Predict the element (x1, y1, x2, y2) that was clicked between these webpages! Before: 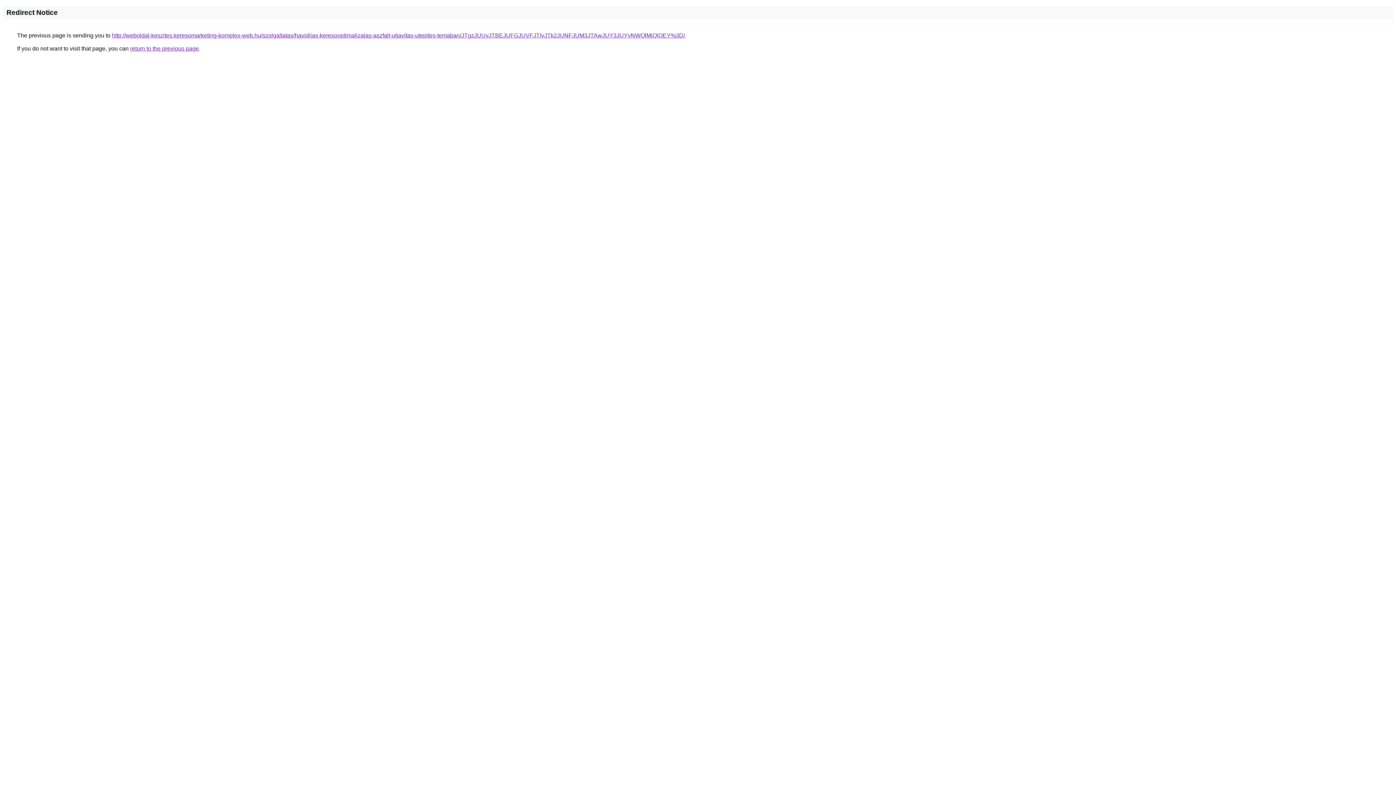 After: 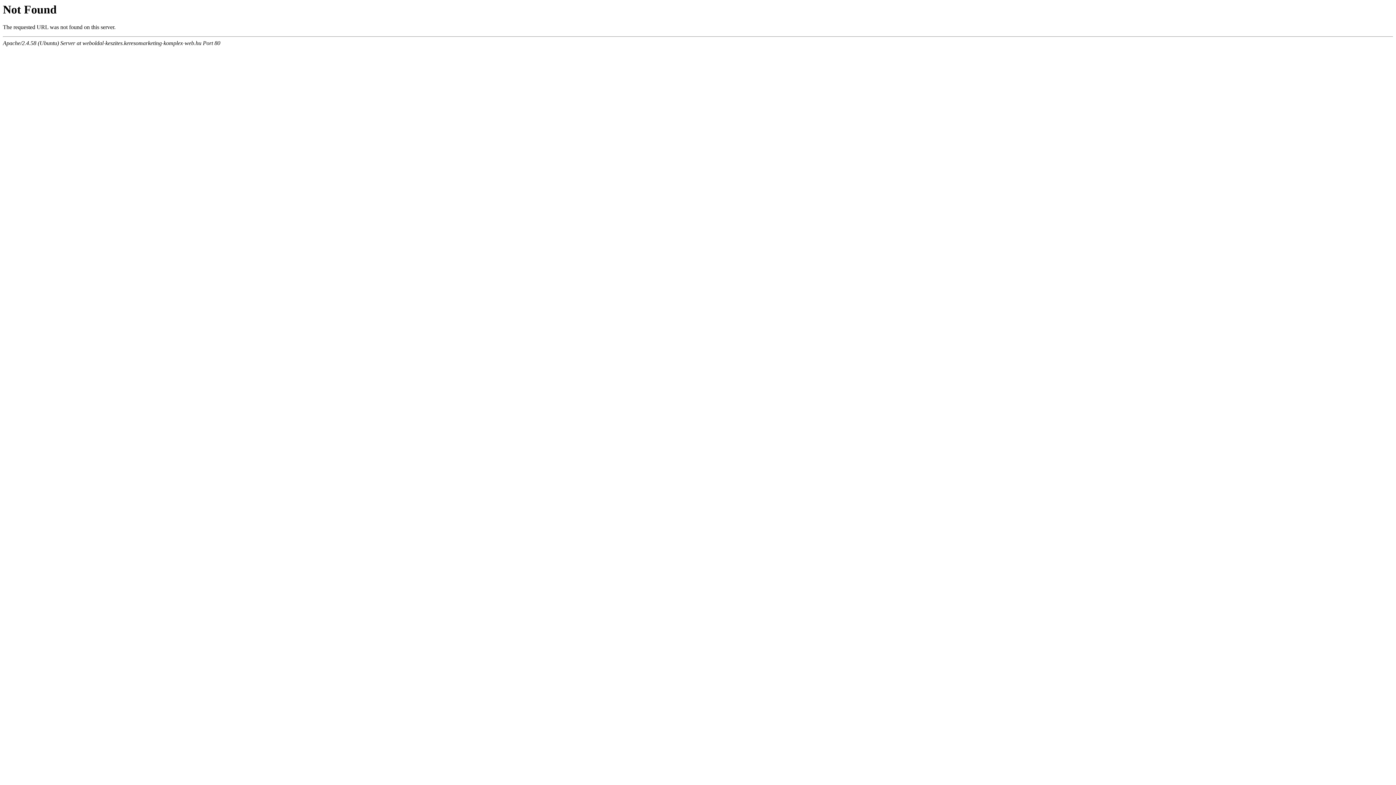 Action: bbox: (112, 32, 685, 38) label: http://weboldal-keszites.keresomarketing-komplex-web.hu/szolgaltatas/havidijas-keresooptimalizalas-aszfalt-utjavitas-utepites-temaban/JTgzJUUyJTBEJUFGJUVFJTIyJTk2JUNFJUM3JTAwJUY3JUYyNWQlMjQlOEY%3D/